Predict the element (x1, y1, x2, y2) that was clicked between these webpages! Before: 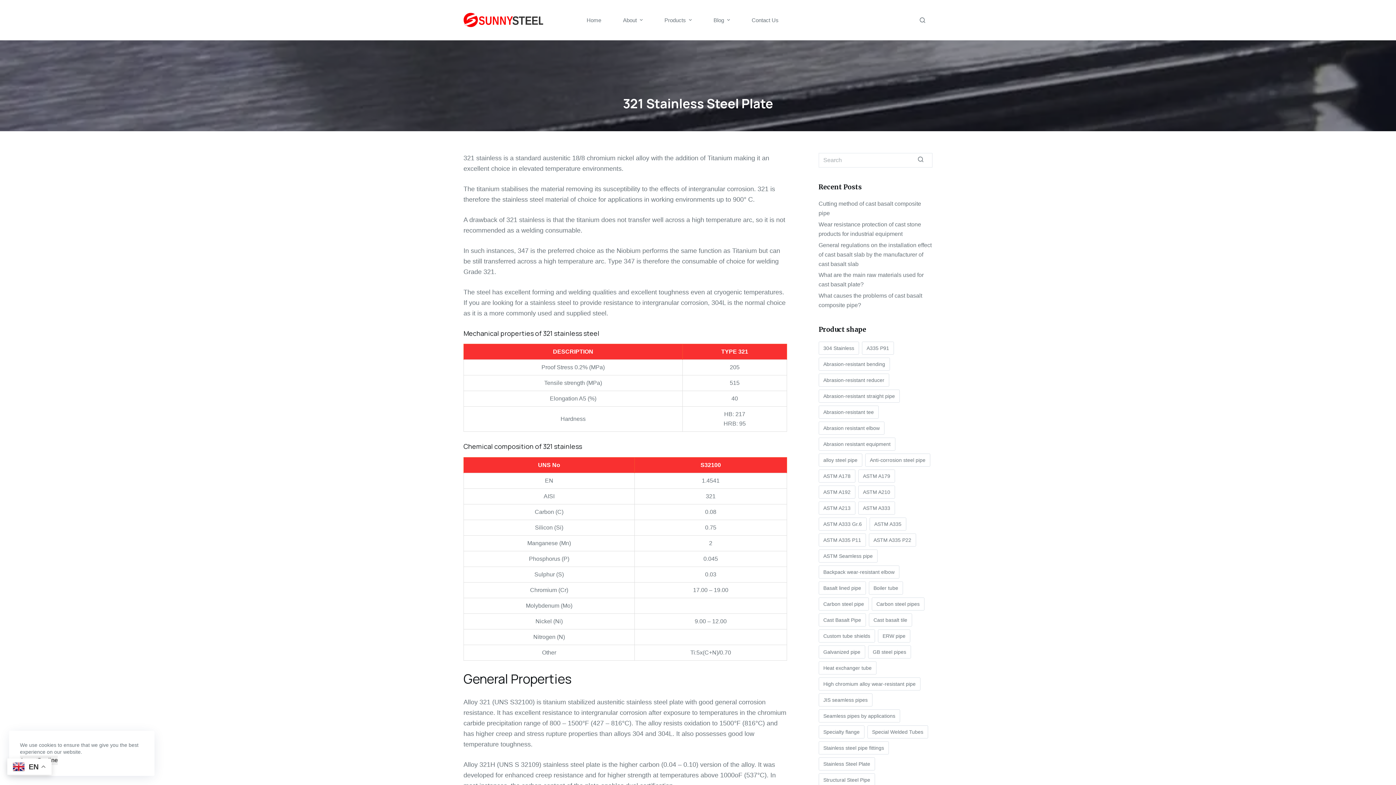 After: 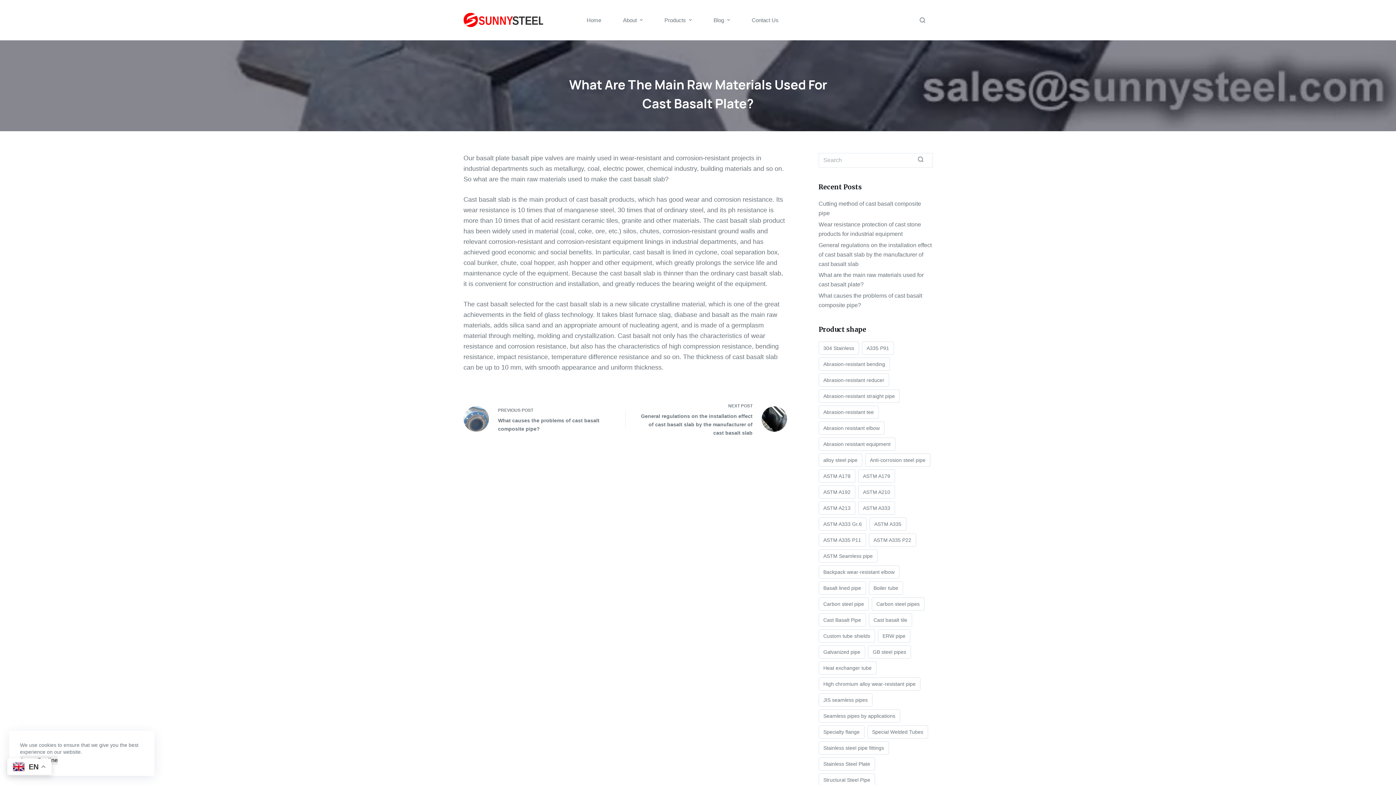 Action: label: What are the main raw materials used for cast basalt plate? bbox: (818, 270, 932, 289)